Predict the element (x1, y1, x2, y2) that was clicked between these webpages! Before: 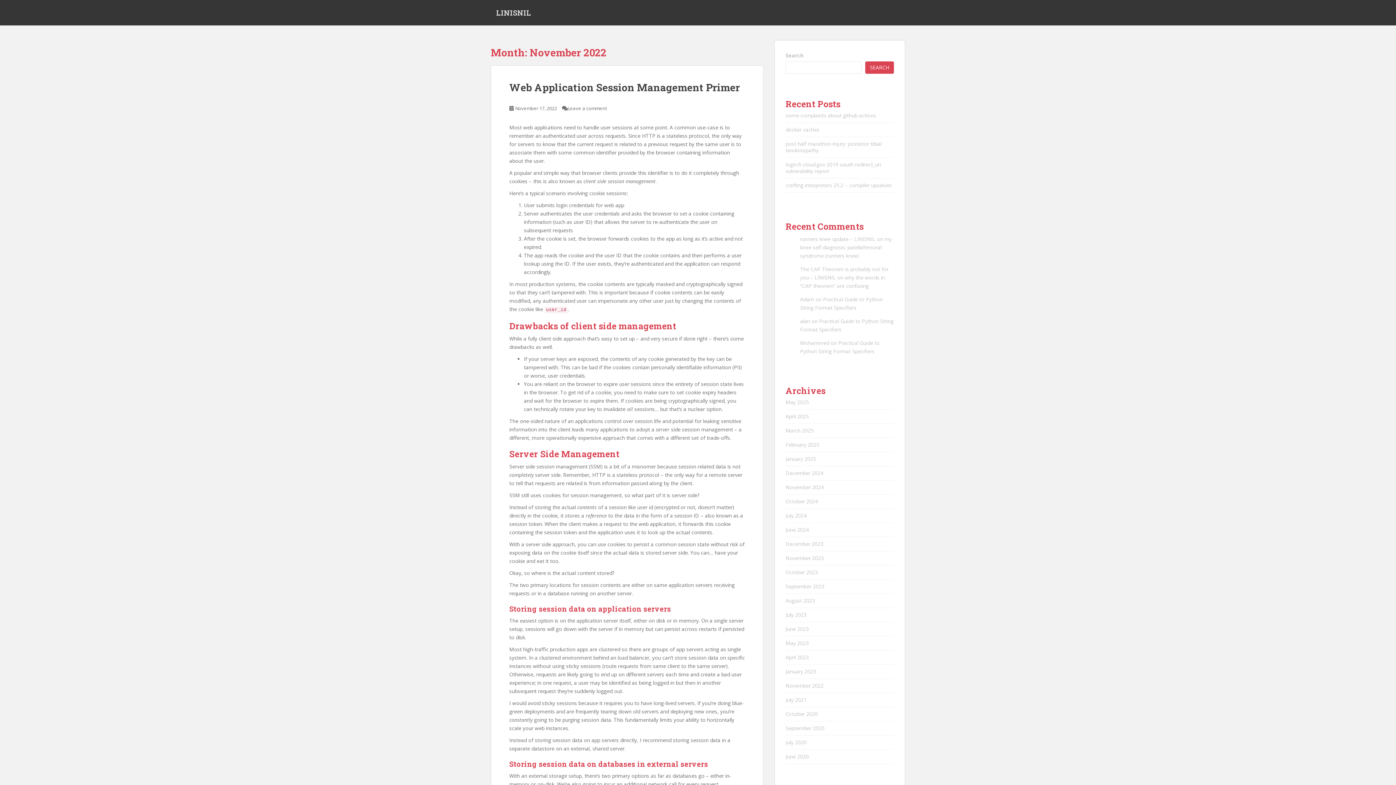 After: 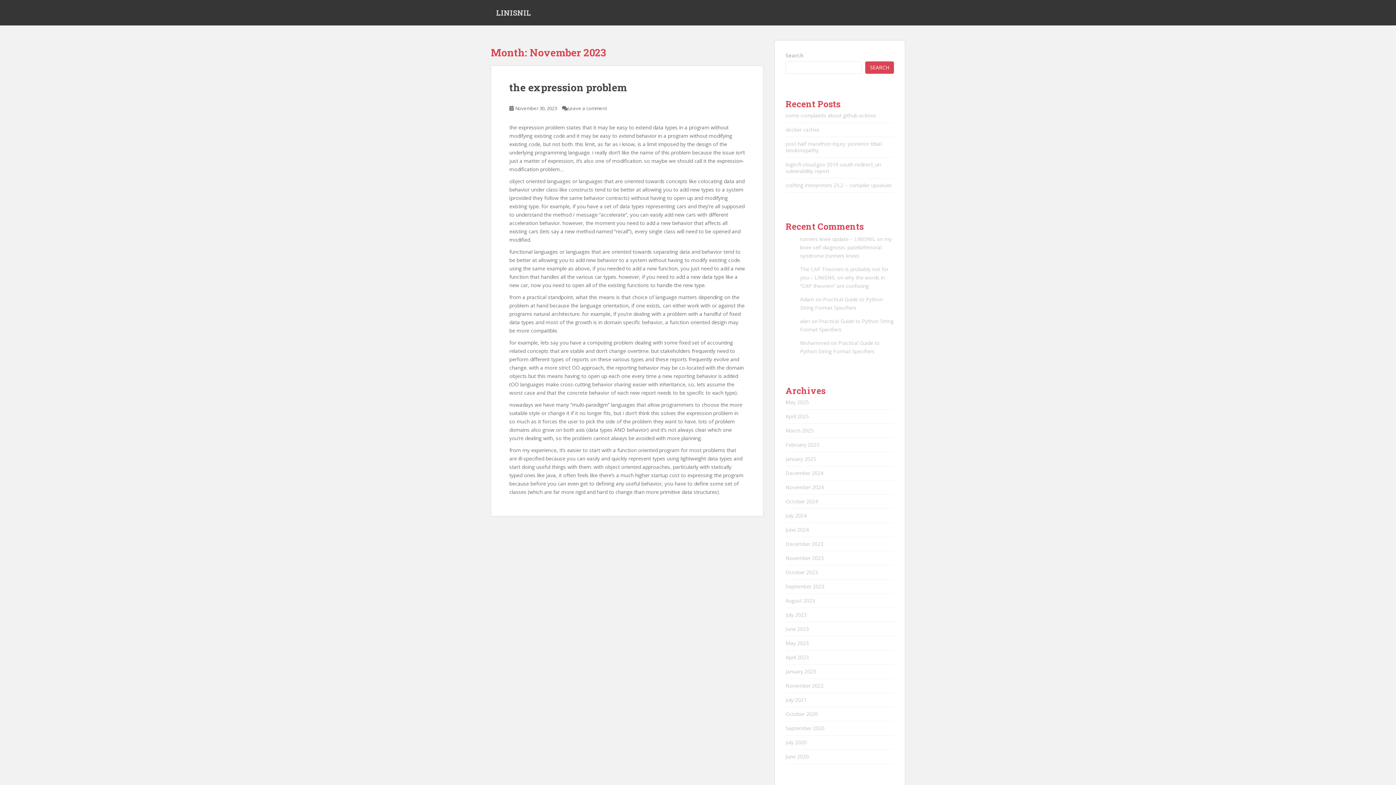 Action: bbox: (785, 554, 824, 561) label: November 2023